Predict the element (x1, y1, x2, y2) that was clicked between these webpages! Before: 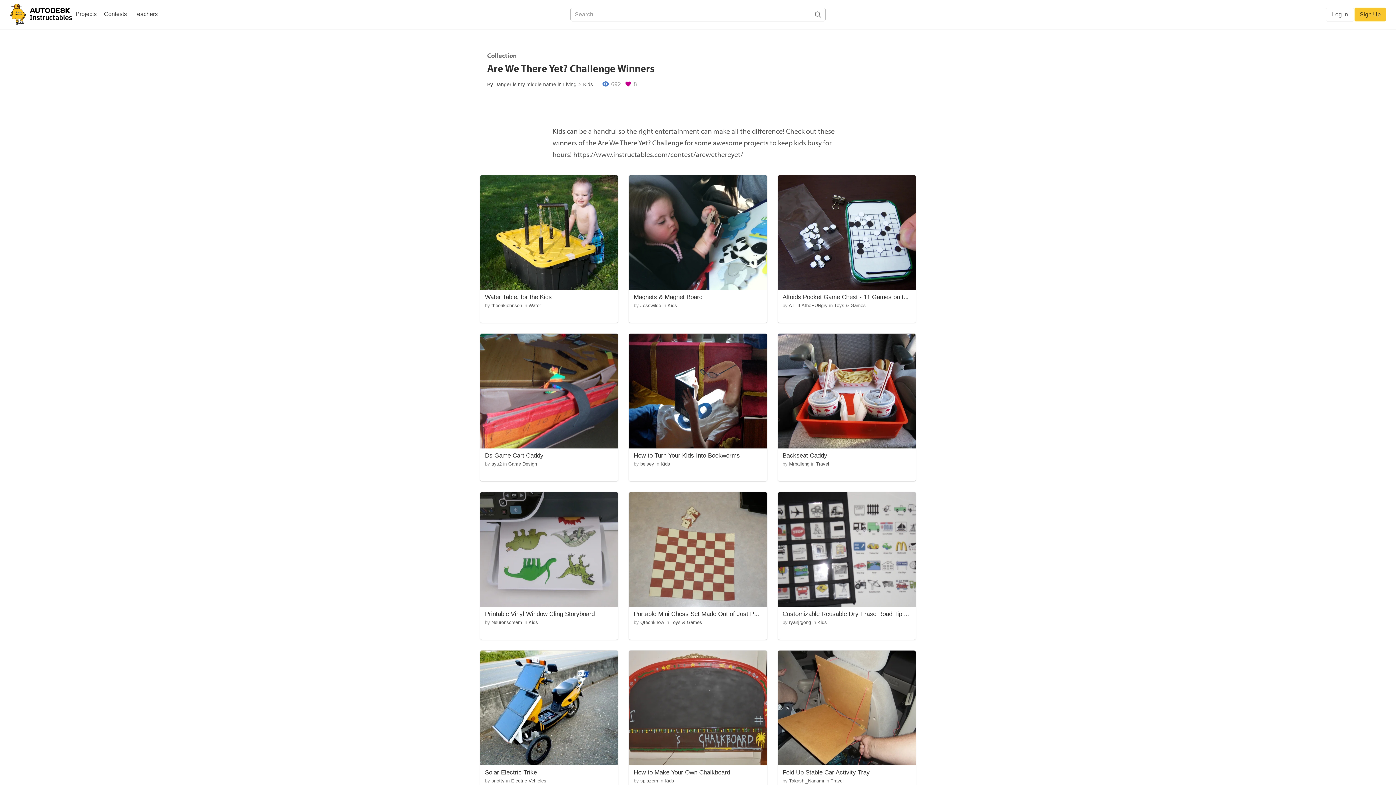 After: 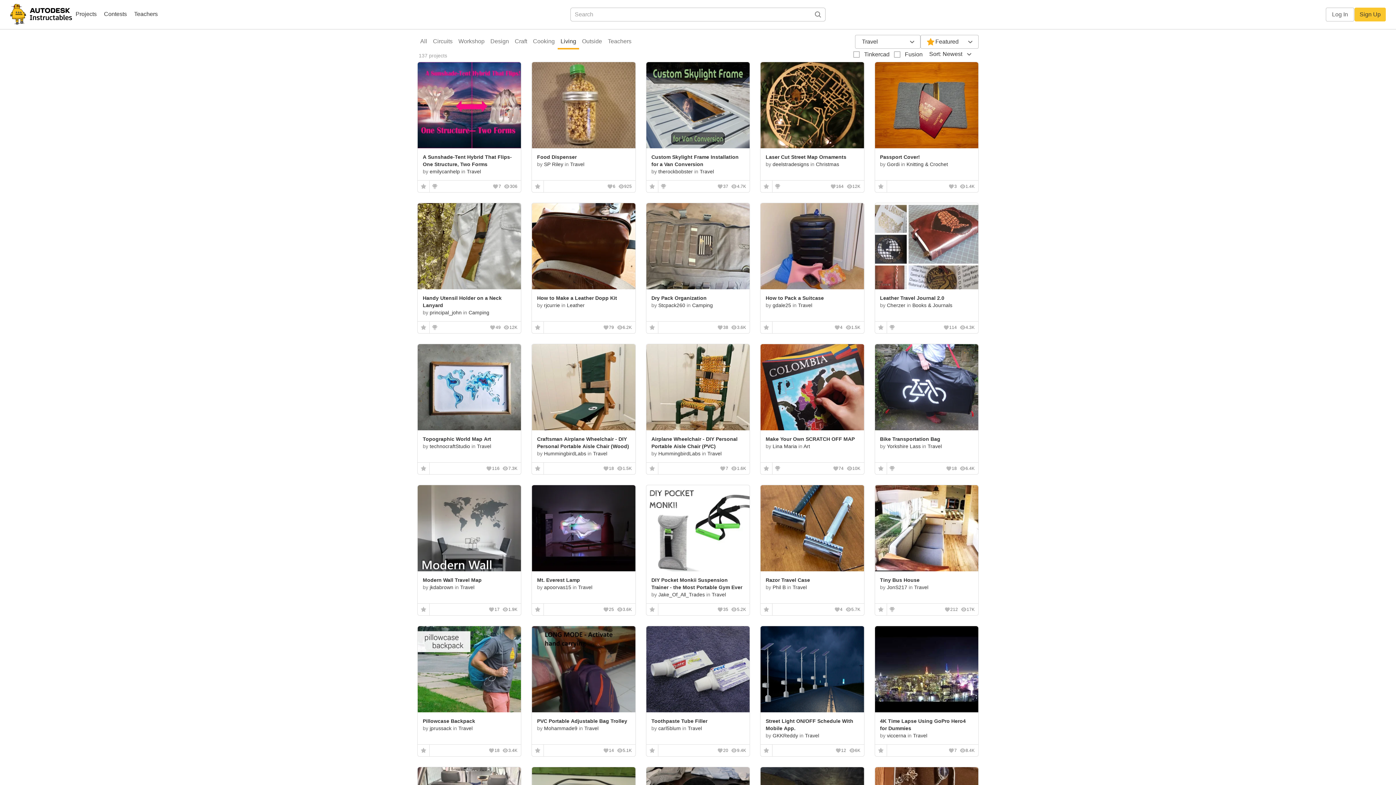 Action: label: Travel bbox: (816, 461, 829, 466)